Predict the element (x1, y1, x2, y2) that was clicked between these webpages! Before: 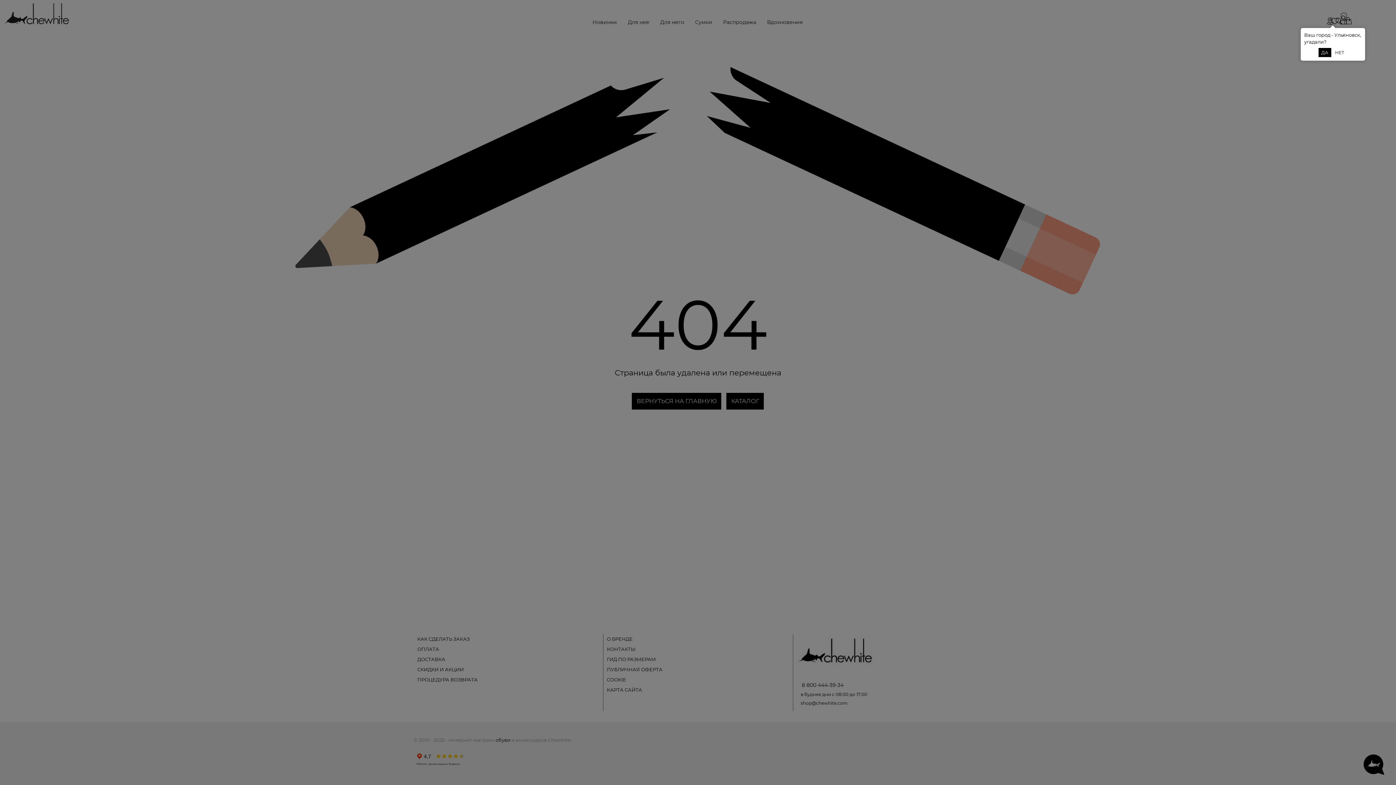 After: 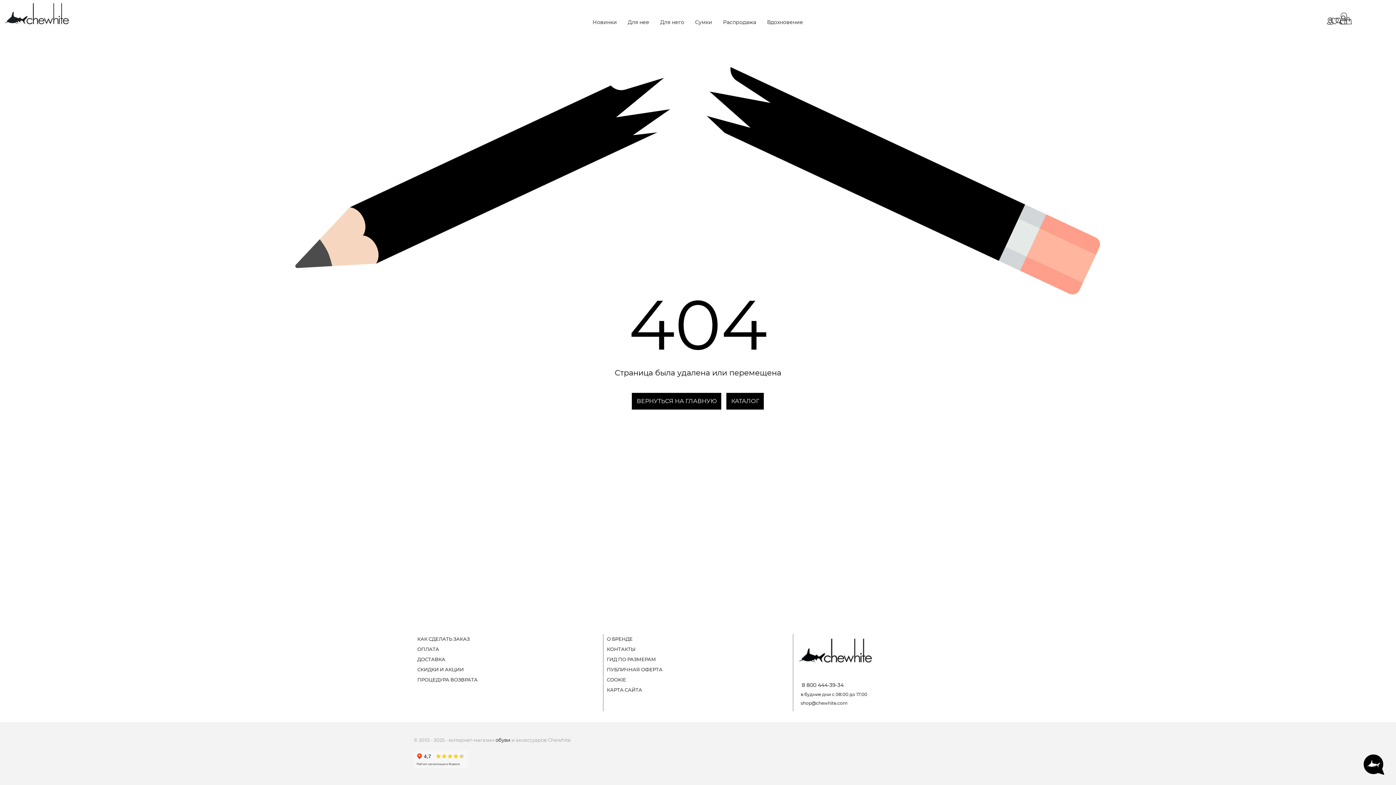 Action: label: ДА bbox: (1318, 47, 1331, 56)